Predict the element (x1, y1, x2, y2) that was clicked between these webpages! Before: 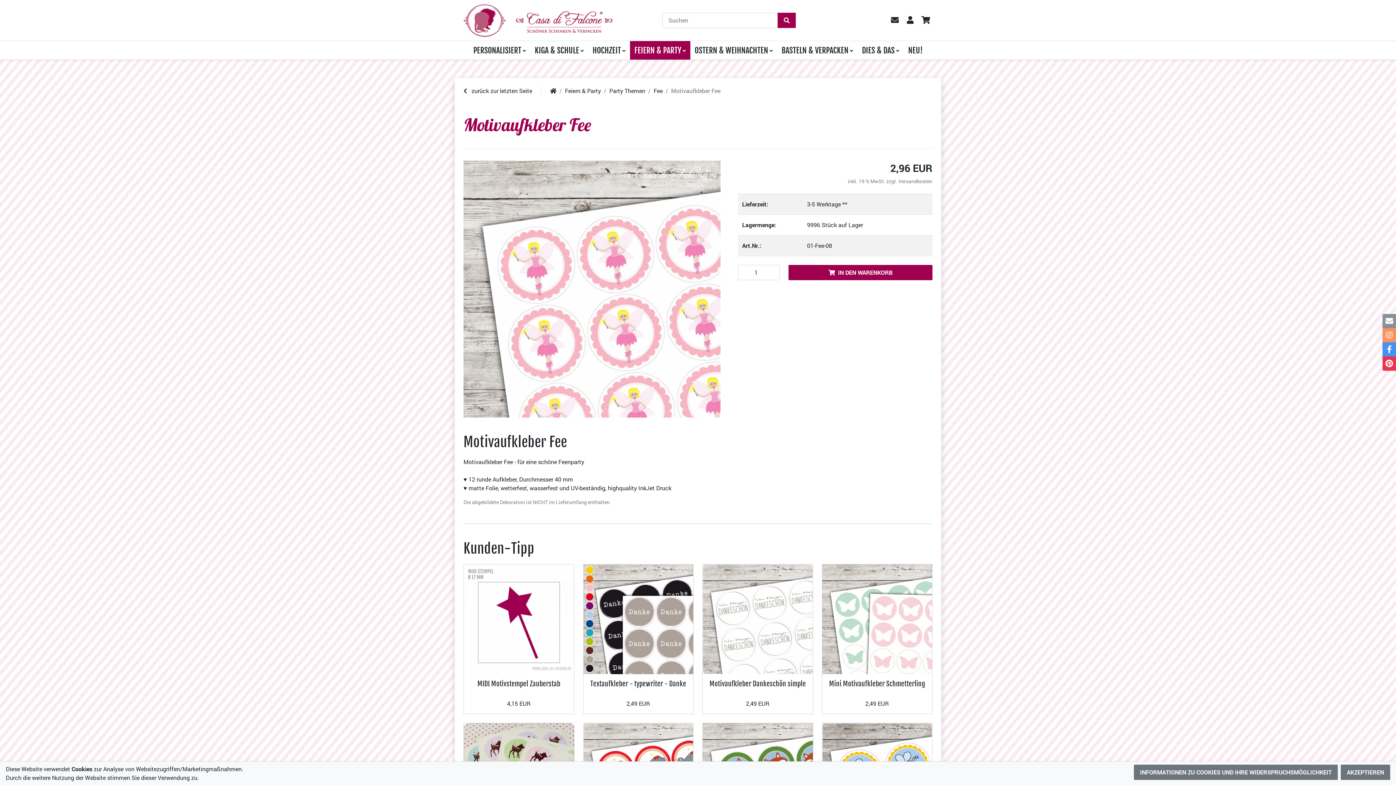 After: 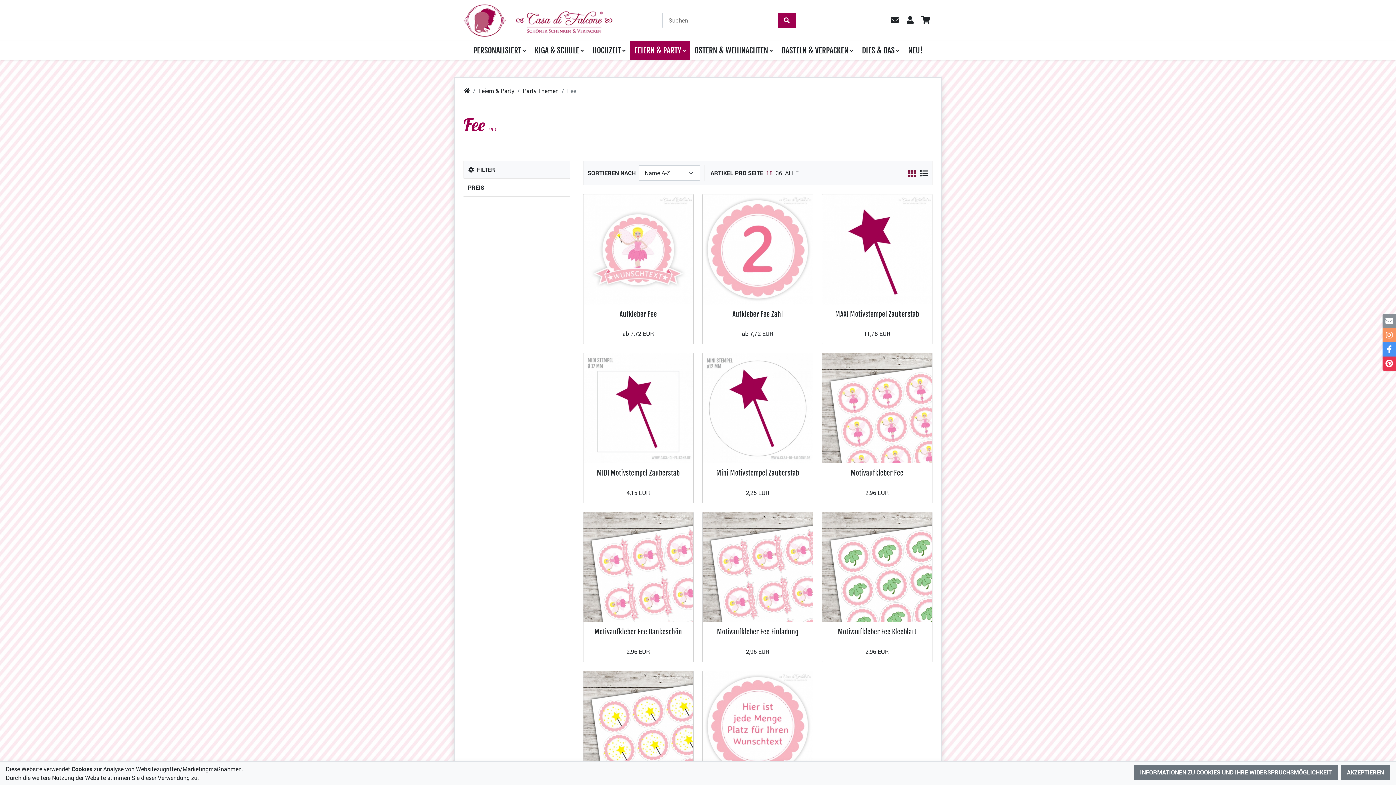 Action: label: Fee bbox: (653, 86, 662, 94)